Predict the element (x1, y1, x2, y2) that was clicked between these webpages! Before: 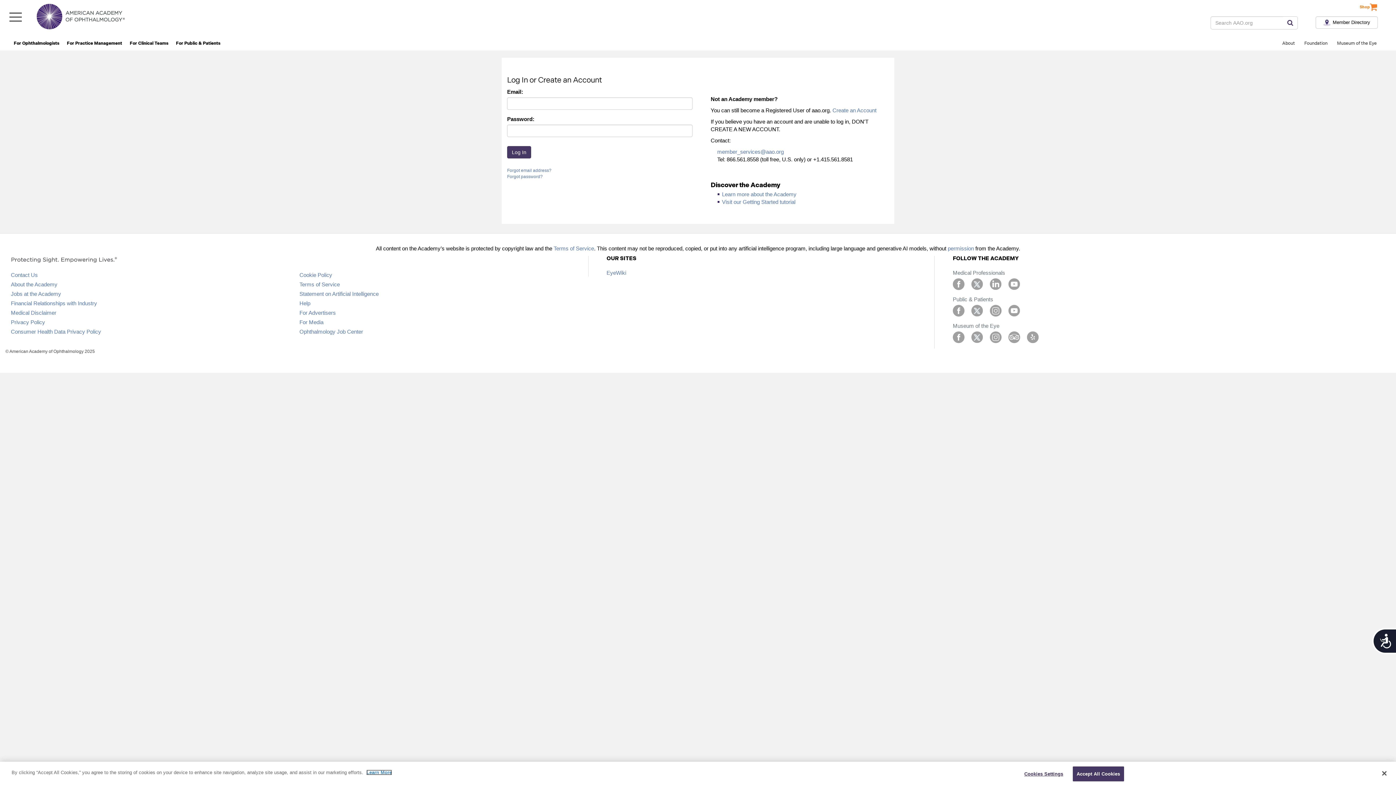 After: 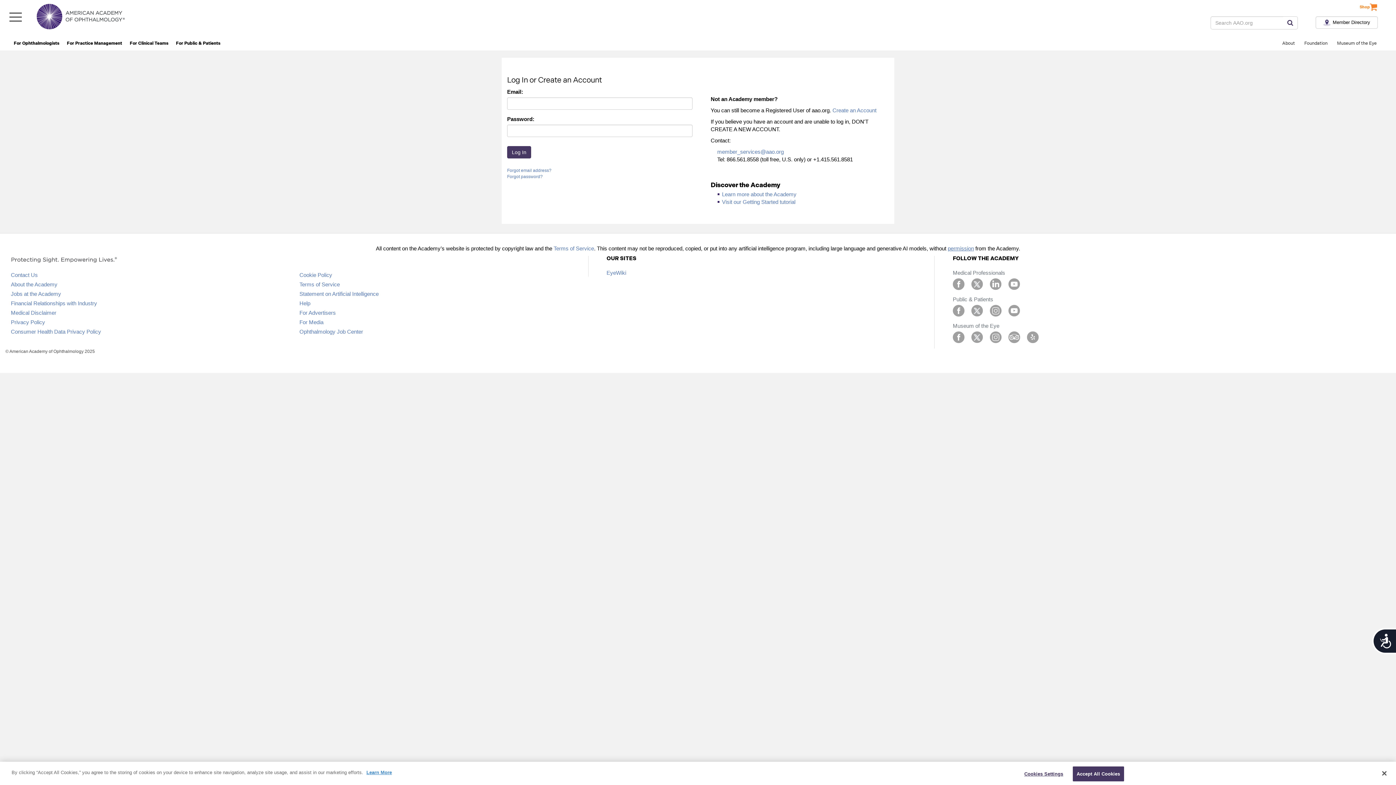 Action: label: permission bbox: (948, 245, 974, 251)